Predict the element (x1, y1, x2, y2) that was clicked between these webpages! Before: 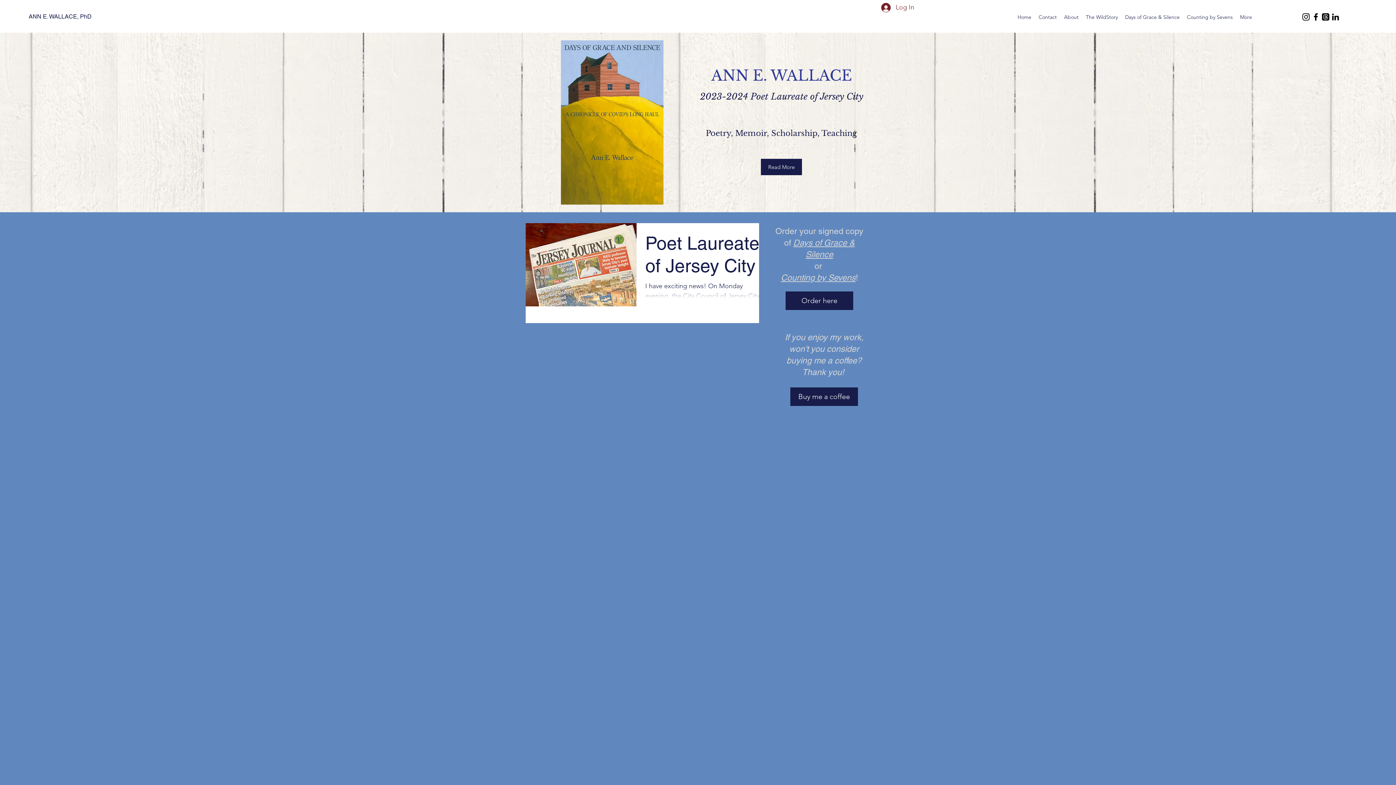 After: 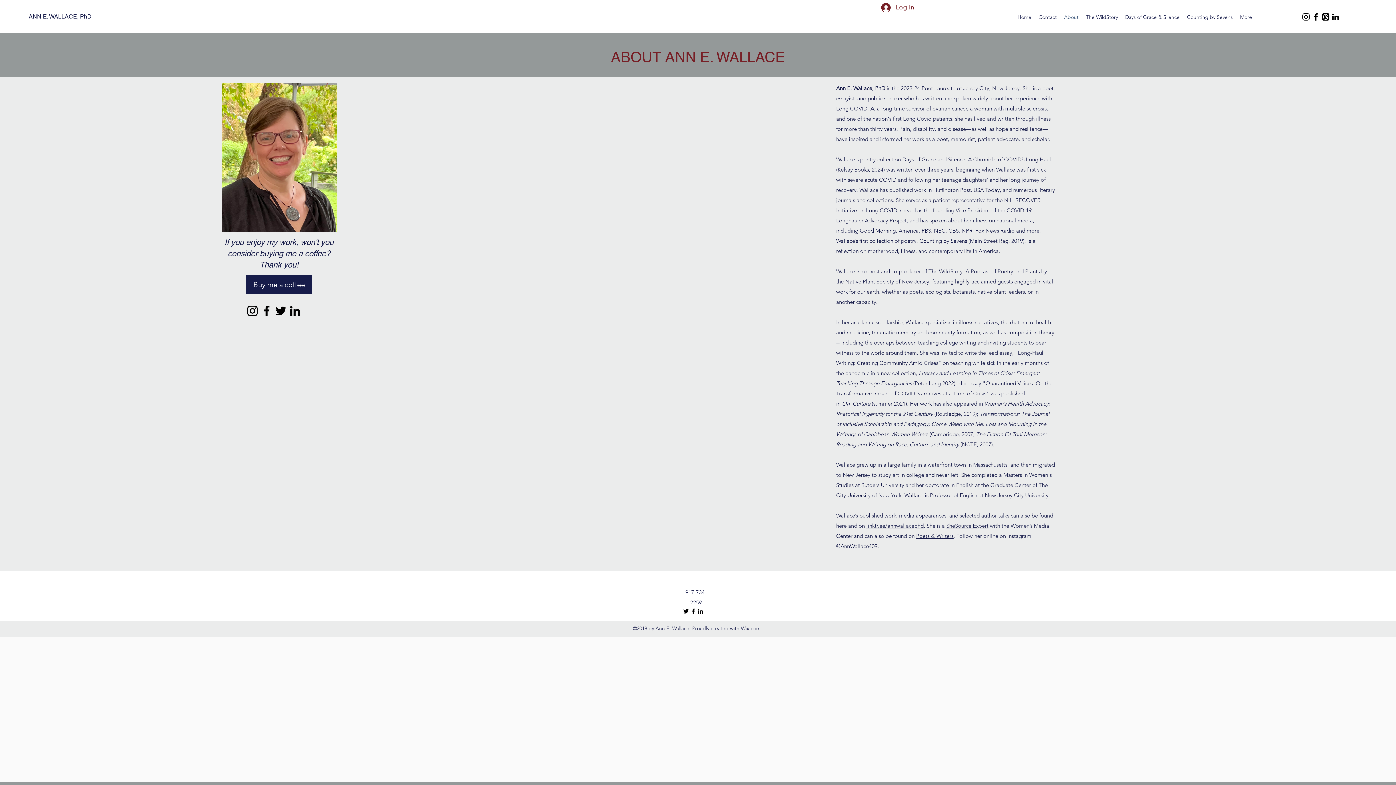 Action: bbox: (761, 158, 802, 175) label: Read More